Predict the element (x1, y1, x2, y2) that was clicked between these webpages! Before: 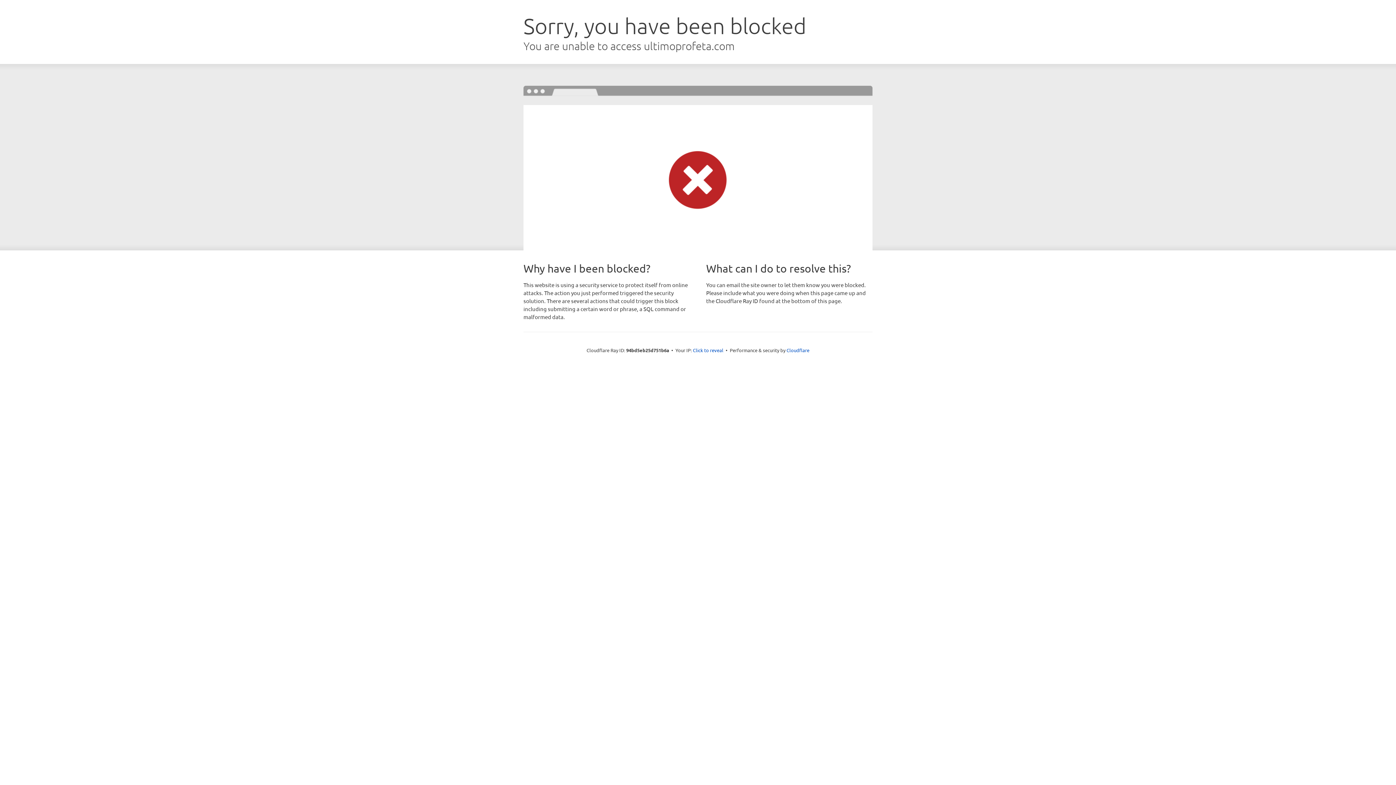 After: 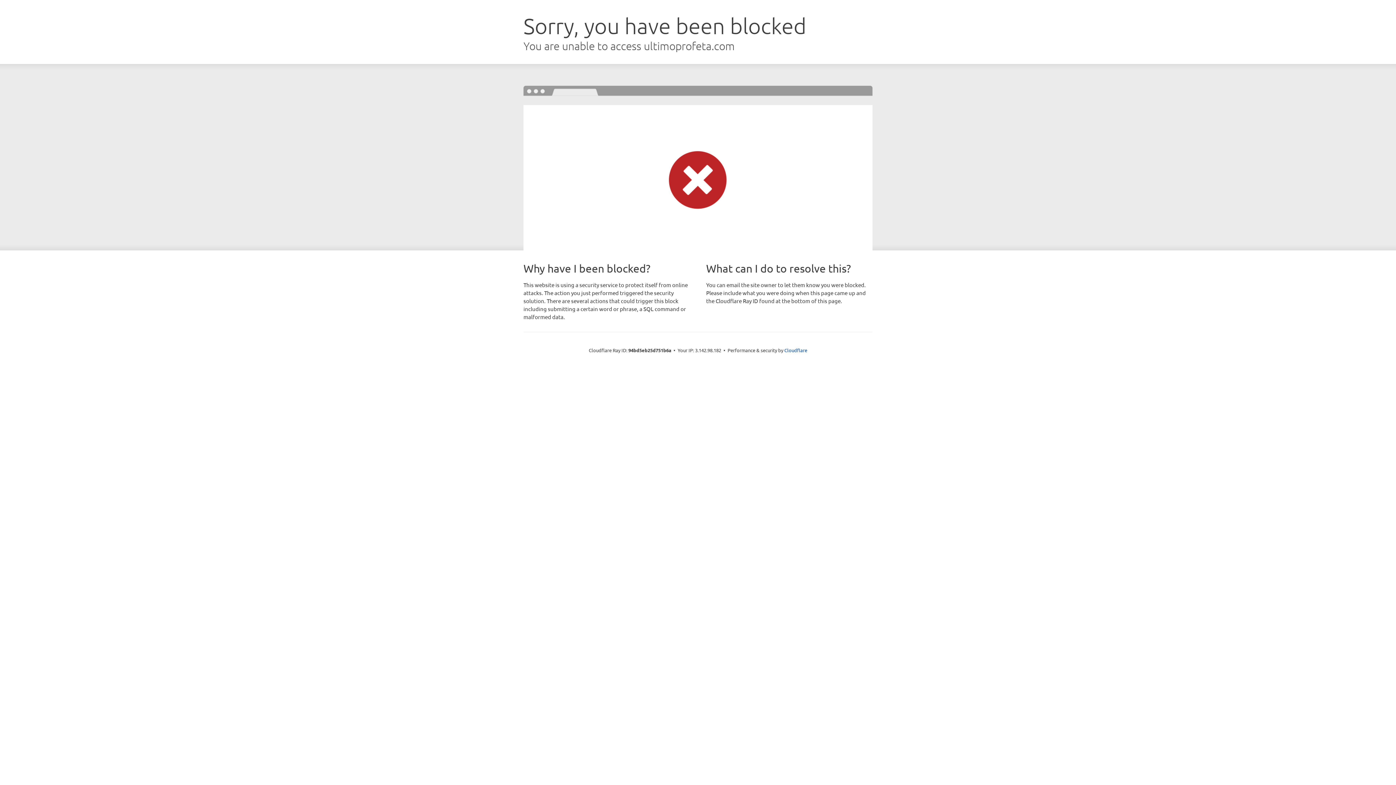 Action: label: Click to reveal bbox: (693, 346, 723, 353)